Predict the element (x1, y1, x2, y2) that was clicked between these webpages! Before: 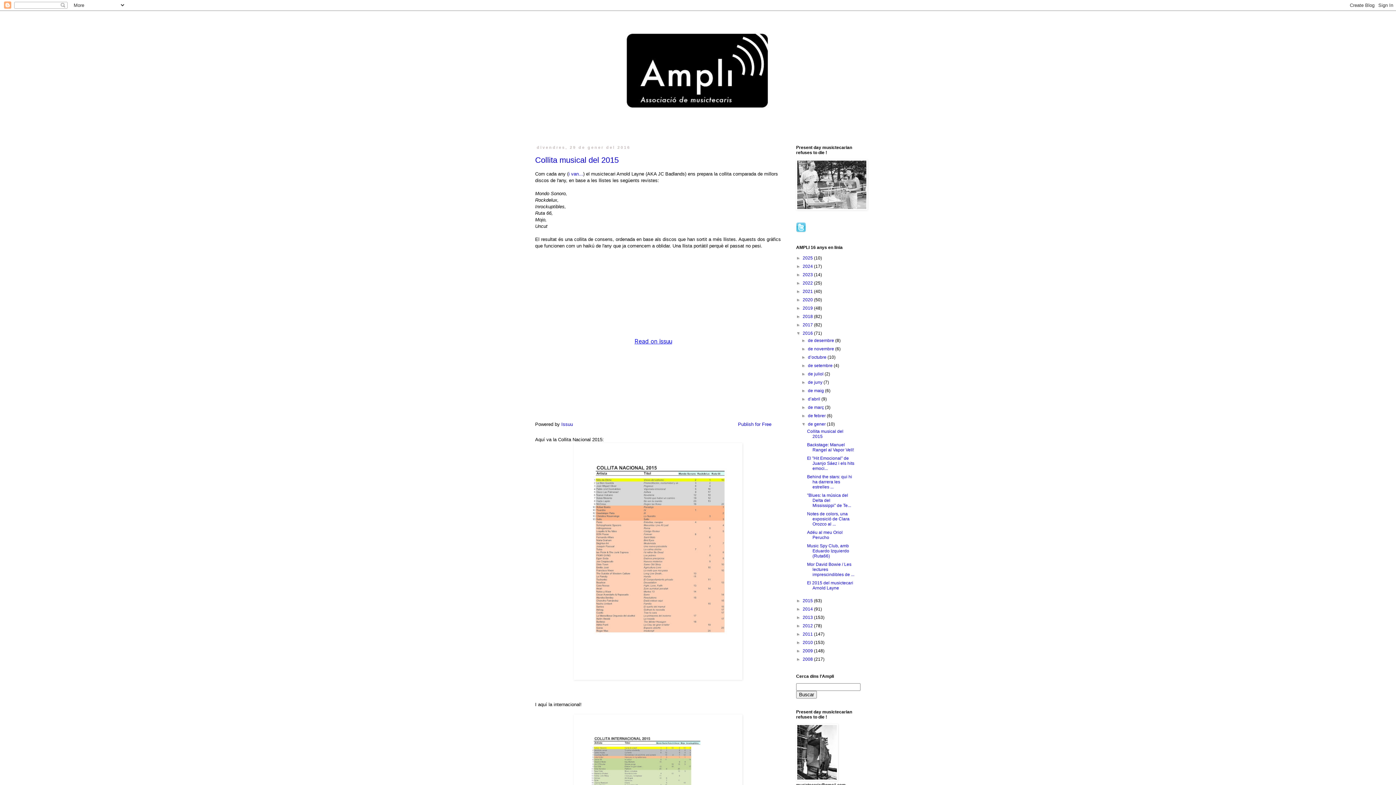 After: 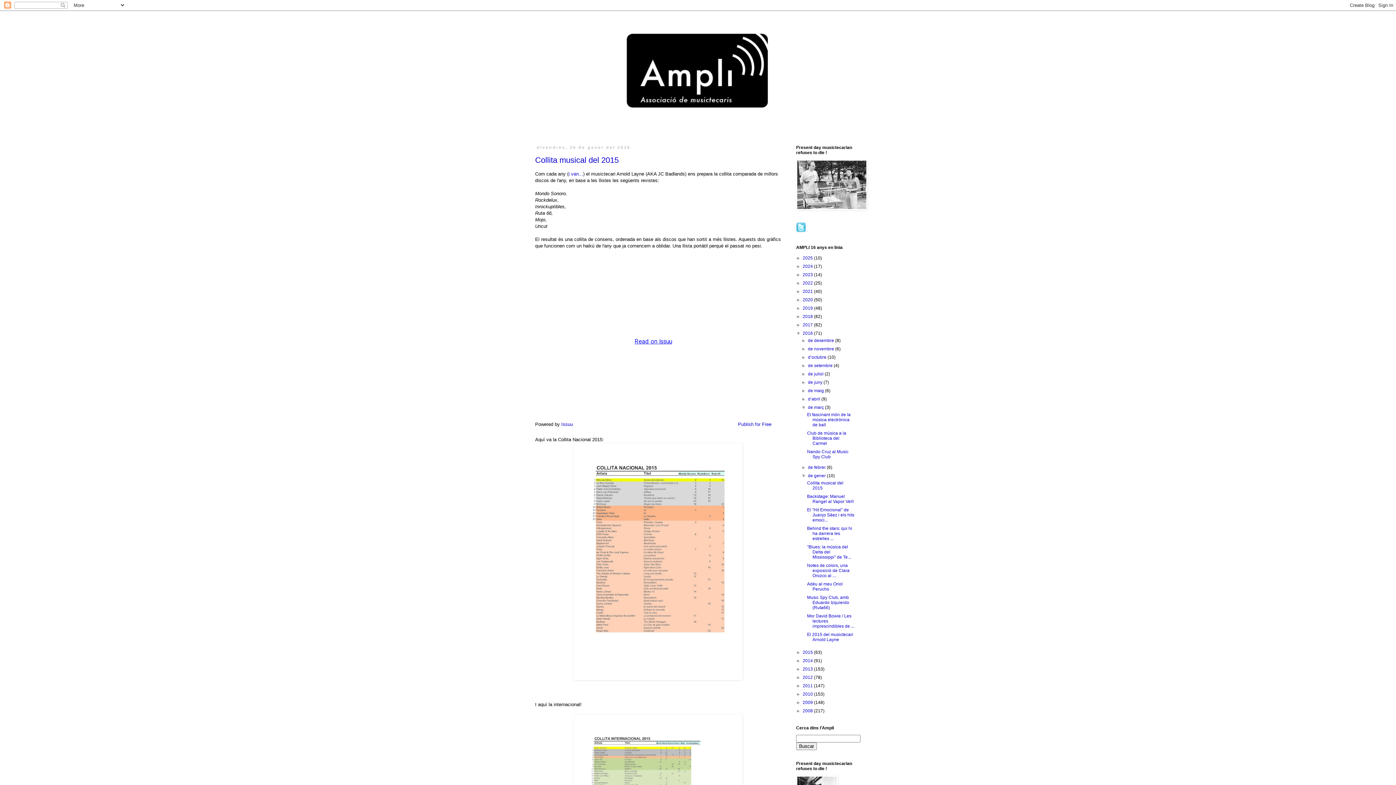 Action: label: ►   bbox: (801, 405, 808, 410)